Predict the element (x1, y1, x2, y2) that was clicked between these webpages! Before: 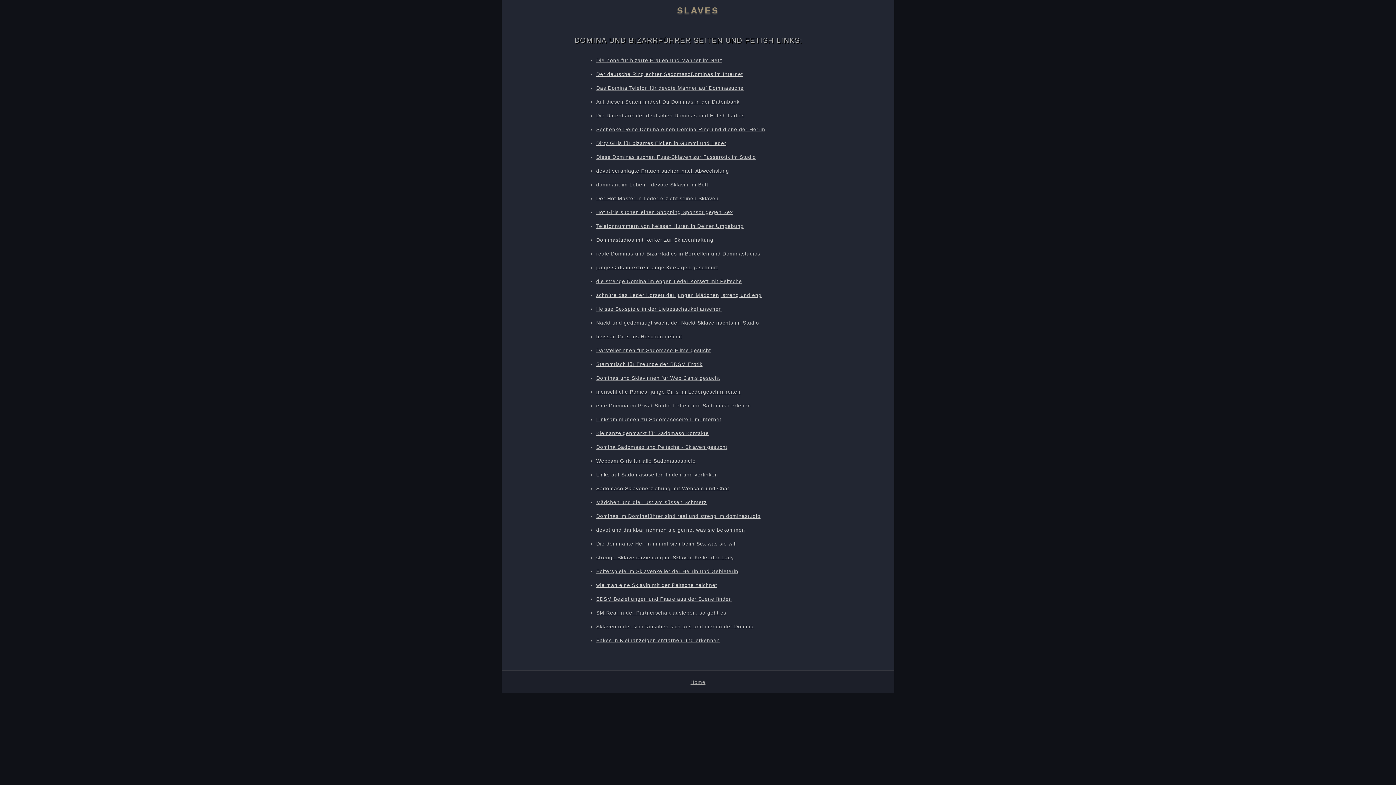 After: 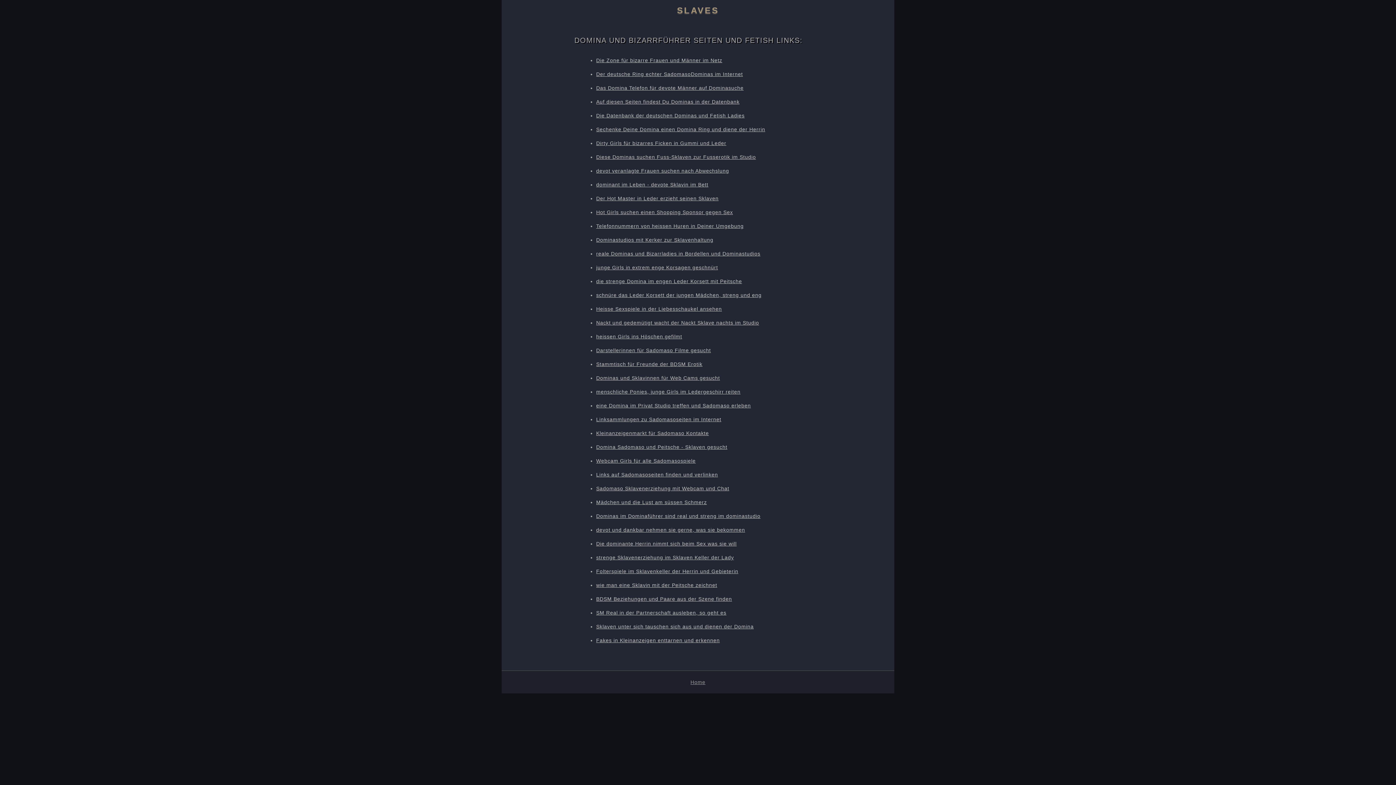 Action: bbox: (596, 195, 718, 201) label: Der Hot Master in Leder erzieht seinen Sklaven